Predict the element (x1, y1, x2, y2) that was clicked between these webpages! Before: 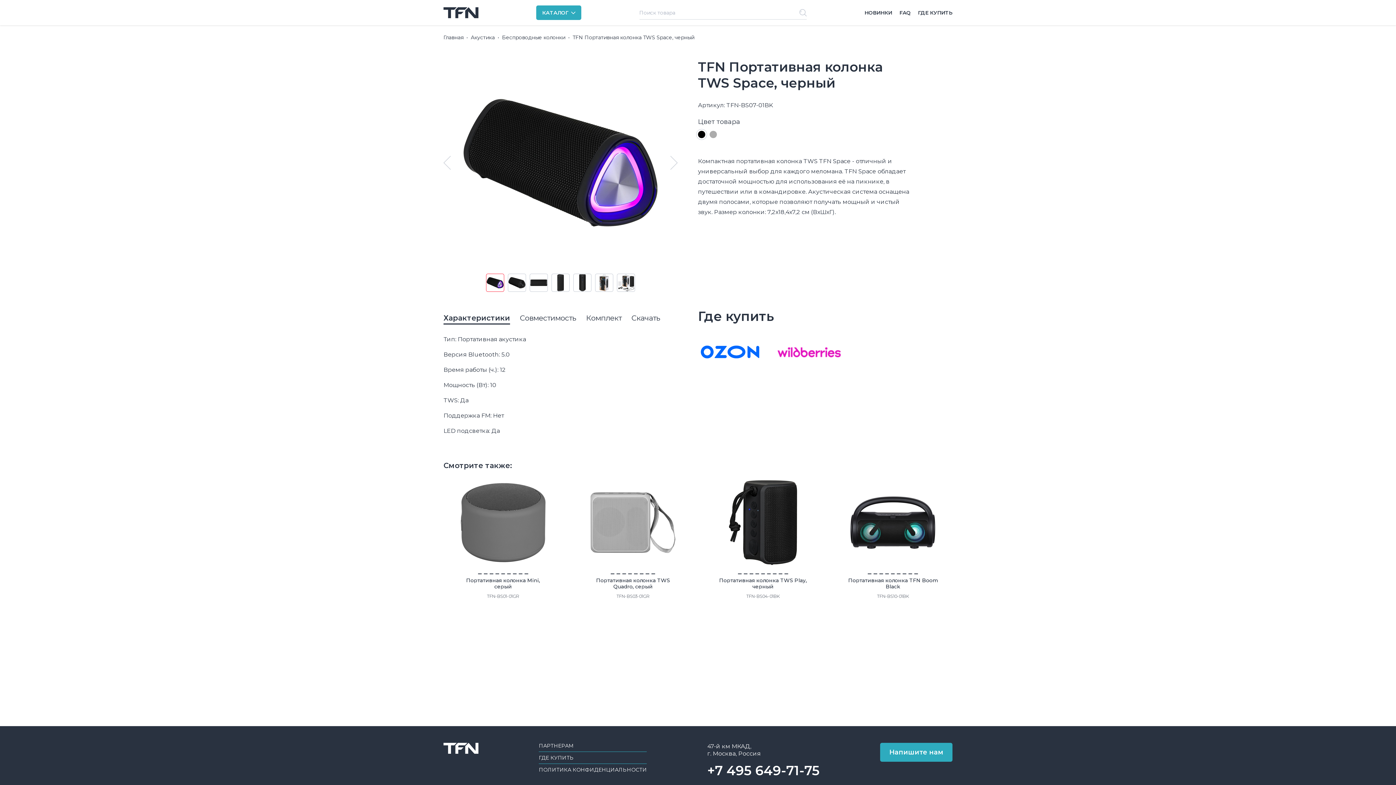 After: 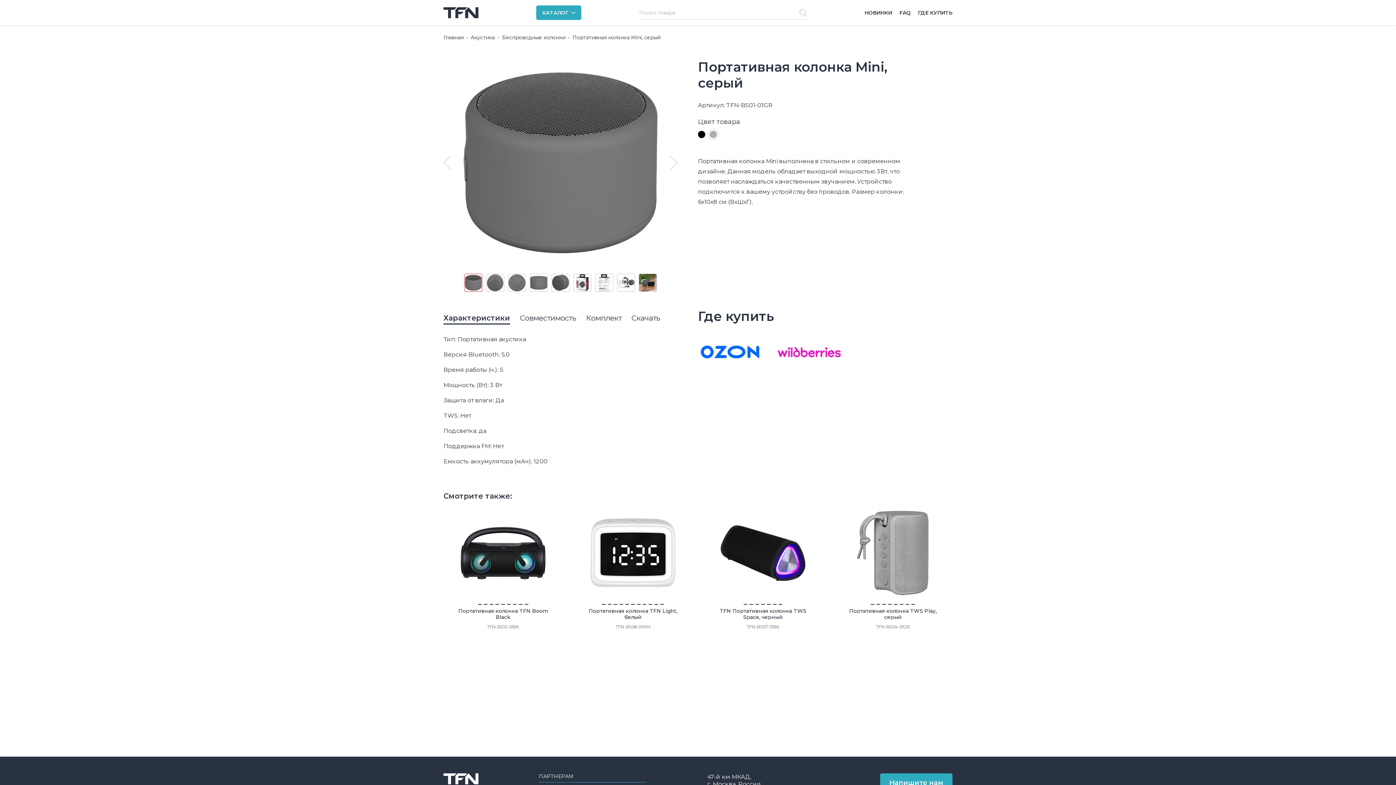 Action: label: Портативная колонка Mini, серый
TFN-BS01-01GR bbox: (457, 477, 548, 599)